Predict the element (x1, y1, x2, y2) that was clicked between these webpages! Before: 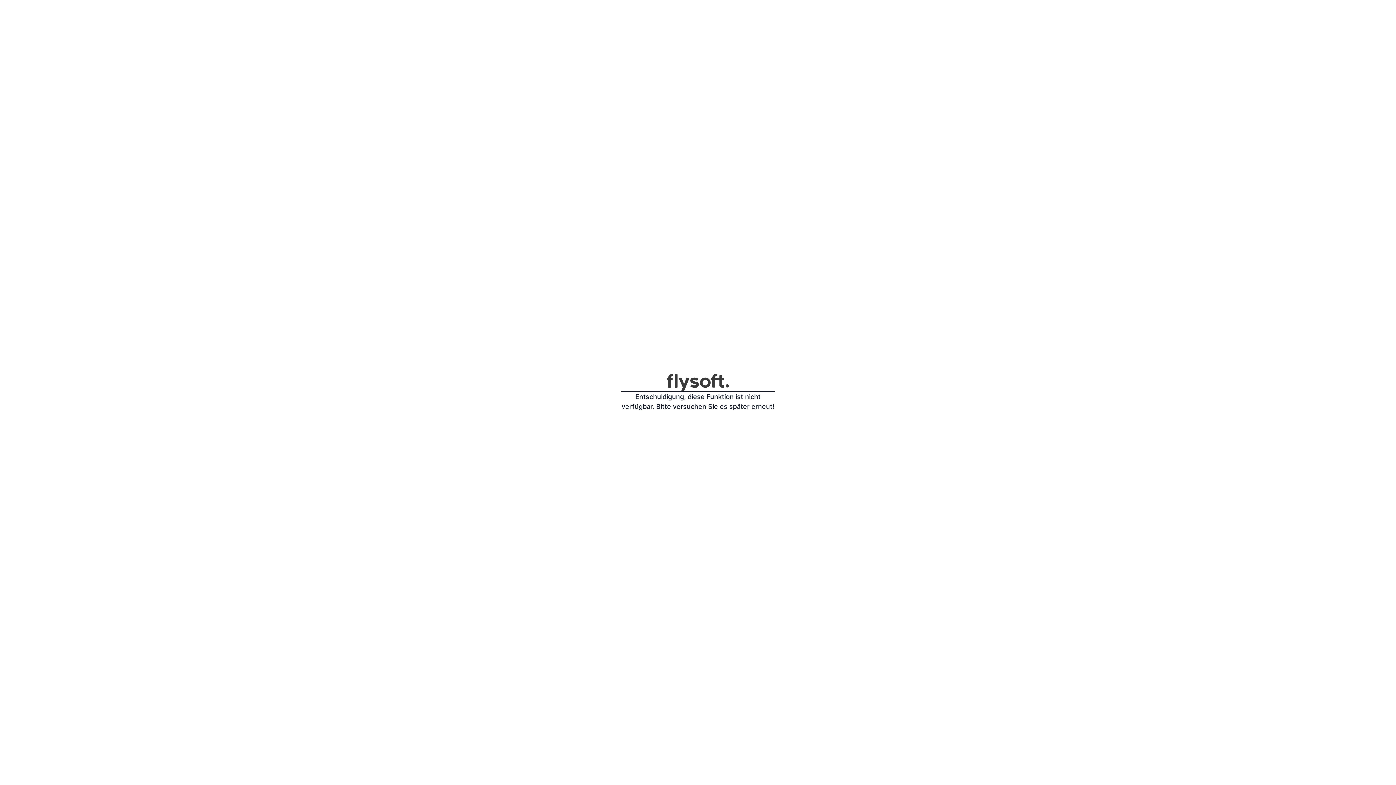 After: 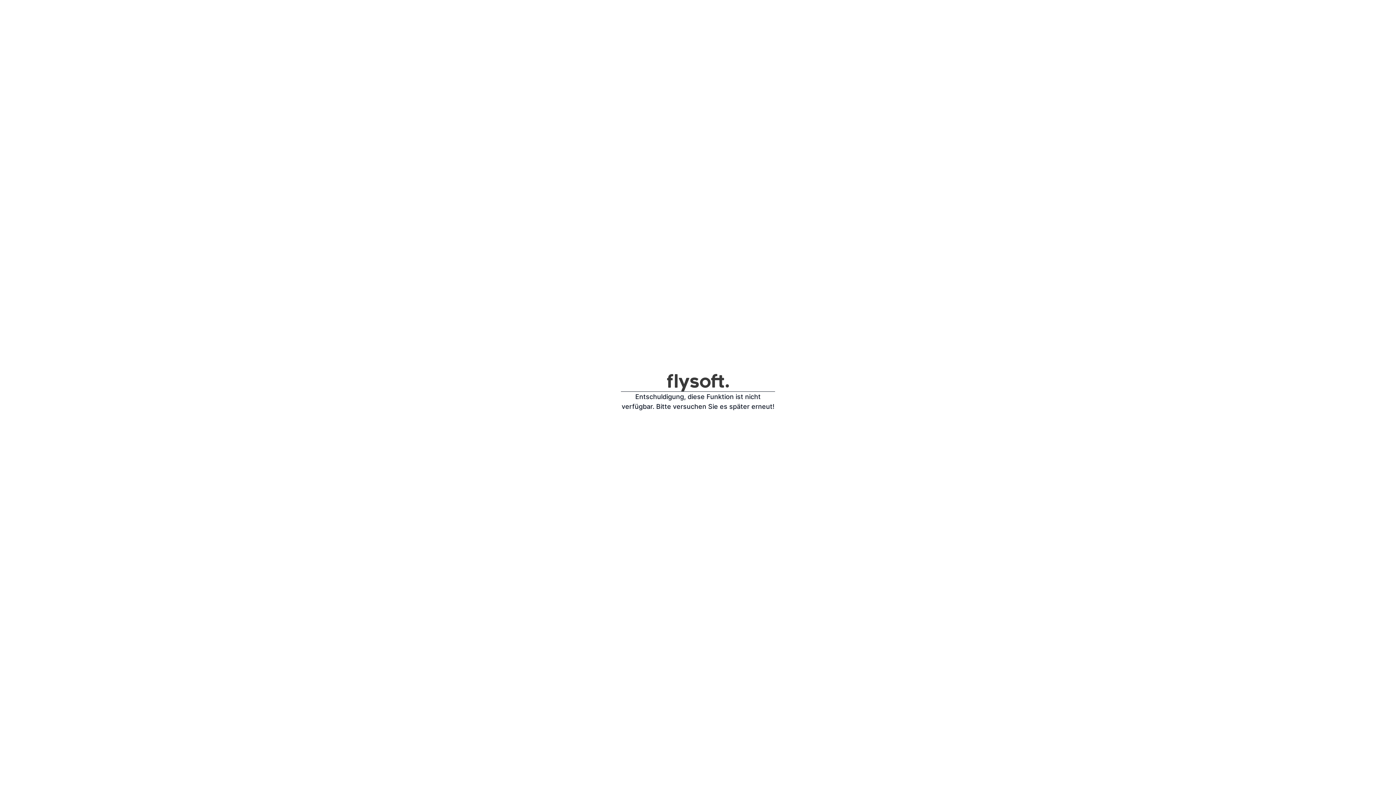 Action: bbox: (667, 374, 729, 391)